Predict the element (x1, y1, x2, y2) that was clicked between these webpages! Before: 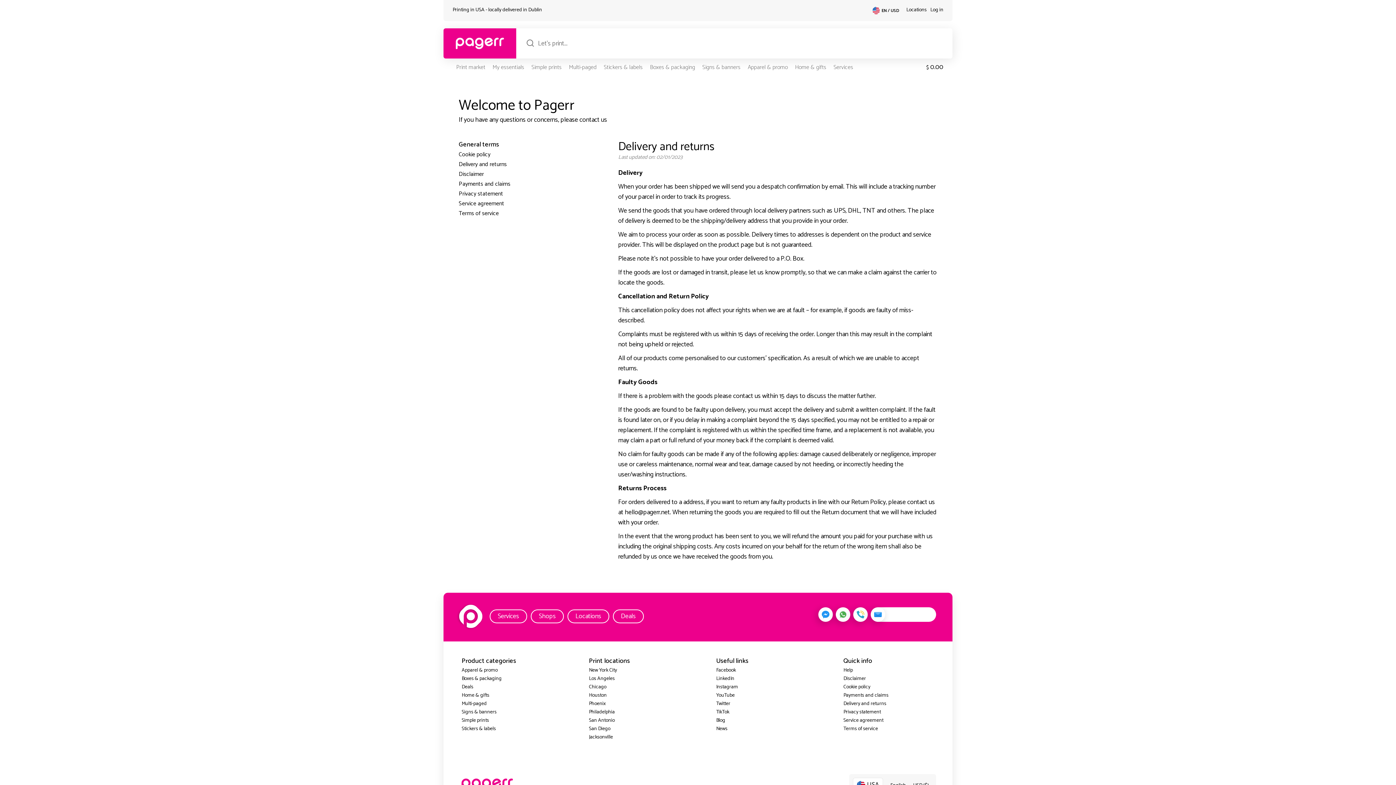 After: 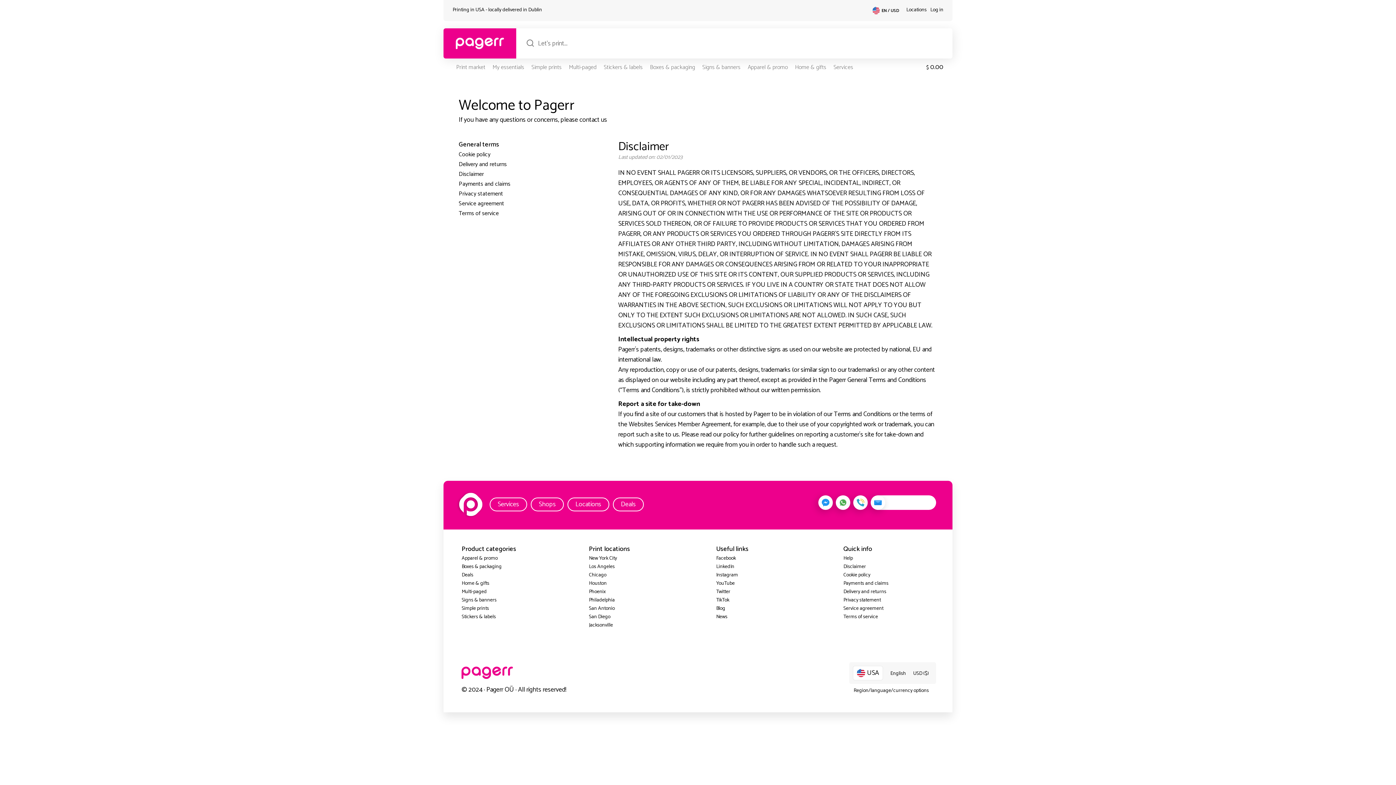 Action: label: Disclaimer bbox: (843, 675, 866, 683)